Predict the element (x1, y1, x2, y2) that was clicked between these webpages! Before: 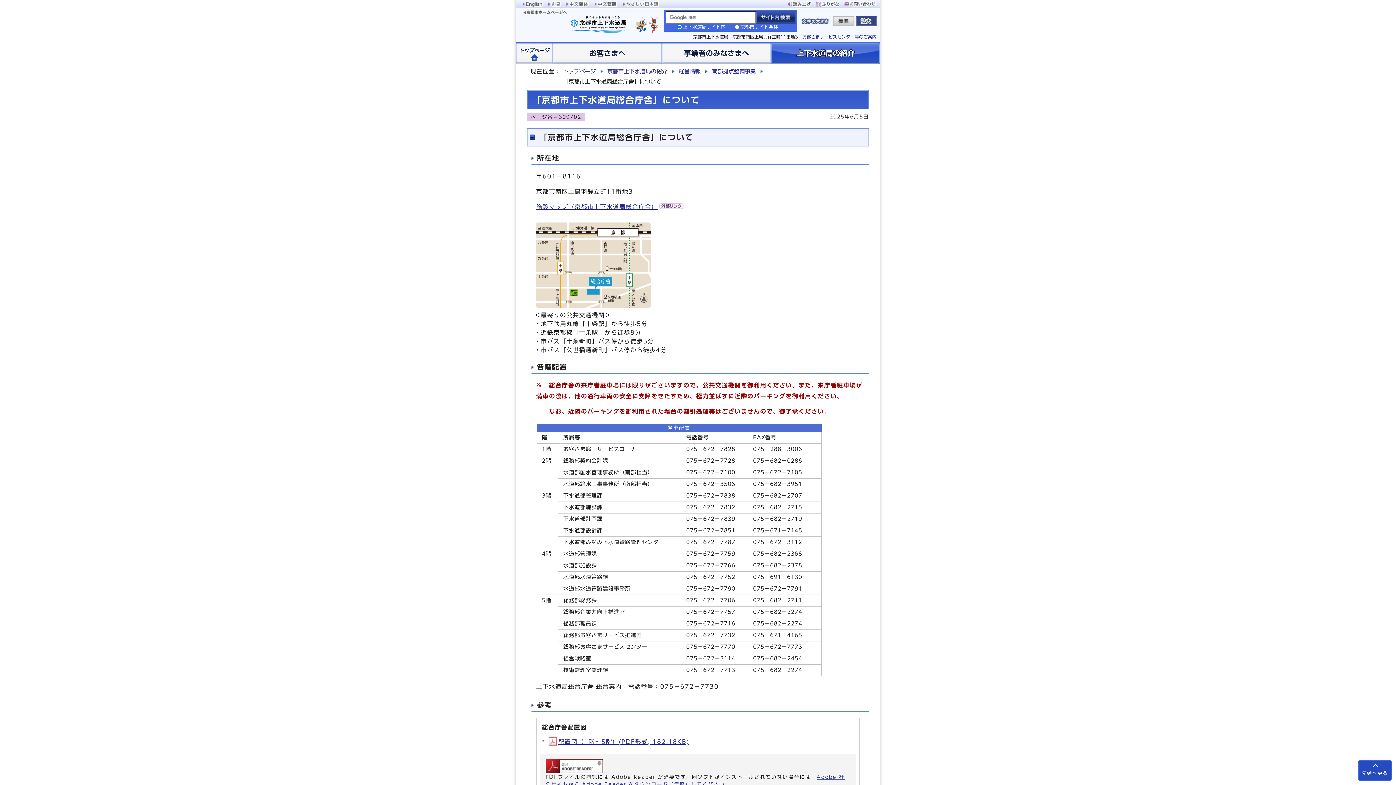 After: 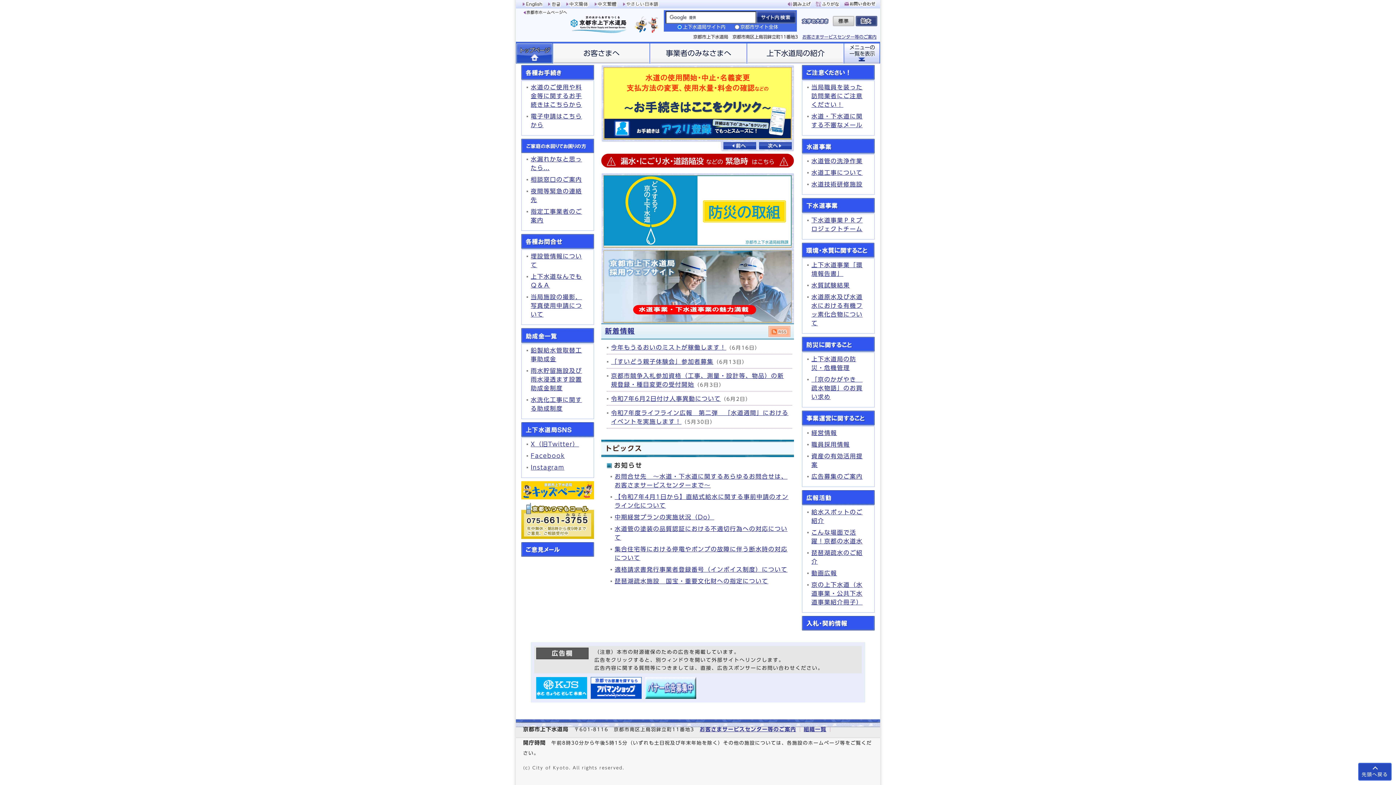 Action: bbox: (523, 24, 661, 34)